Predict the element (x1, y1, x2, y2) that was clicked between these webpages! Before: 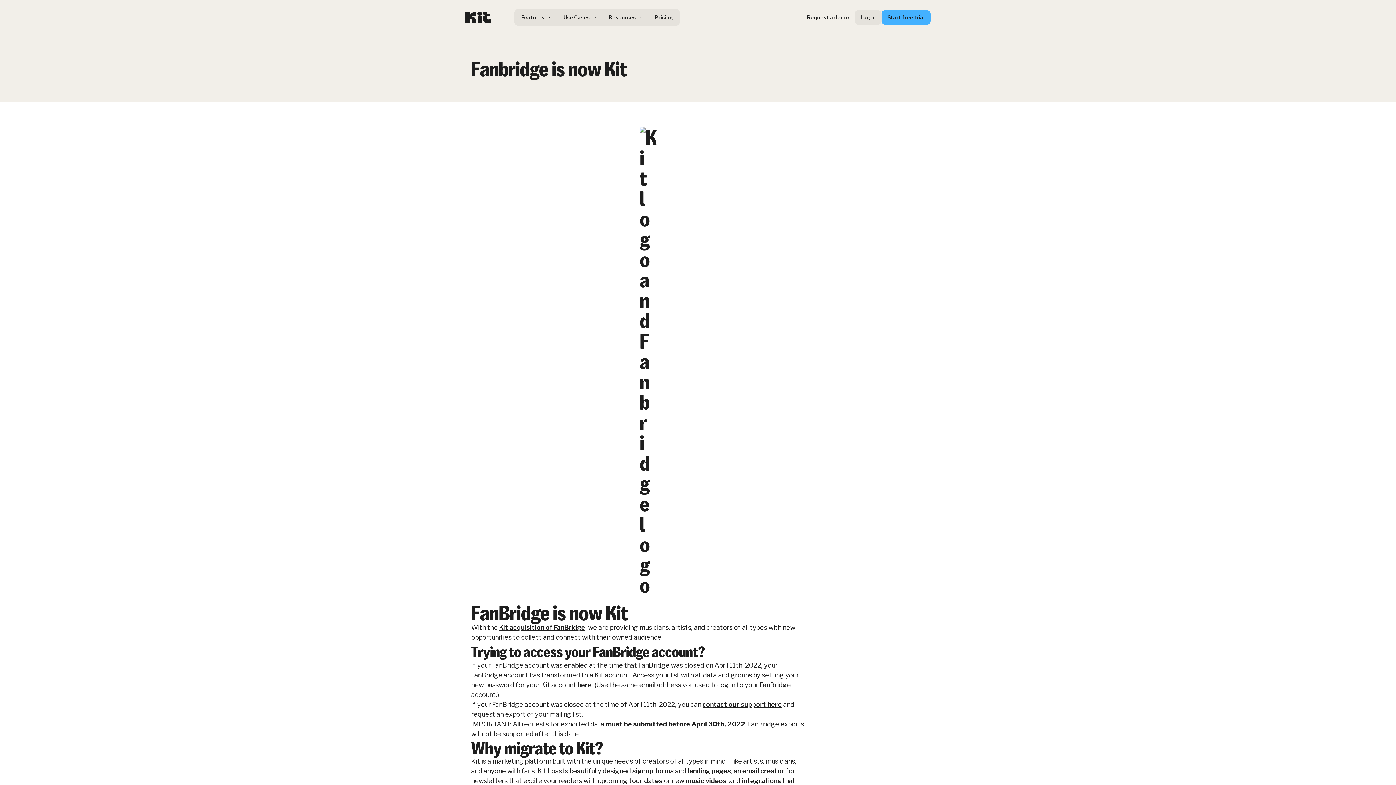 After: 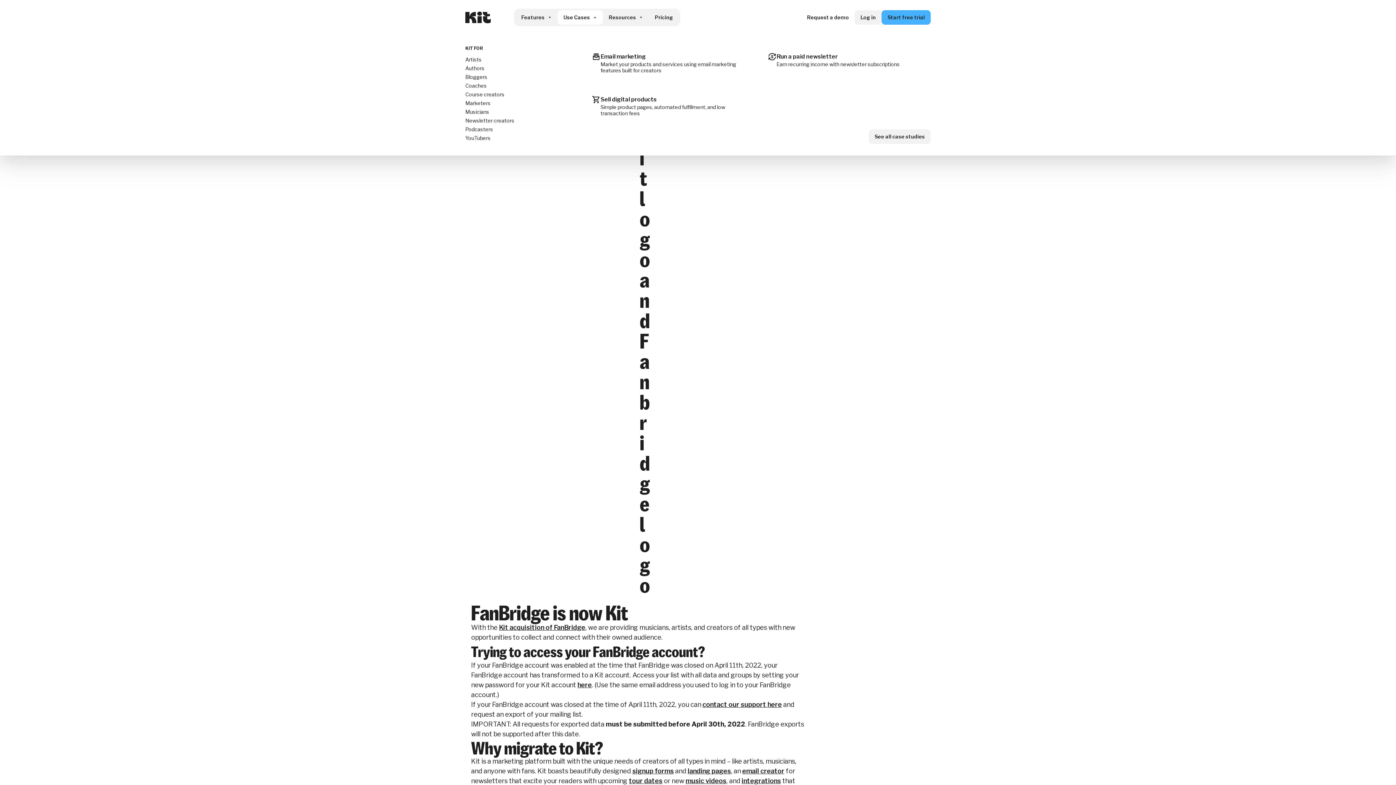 Action: label: Use Cases bbox: (557, 10, 603, 24)